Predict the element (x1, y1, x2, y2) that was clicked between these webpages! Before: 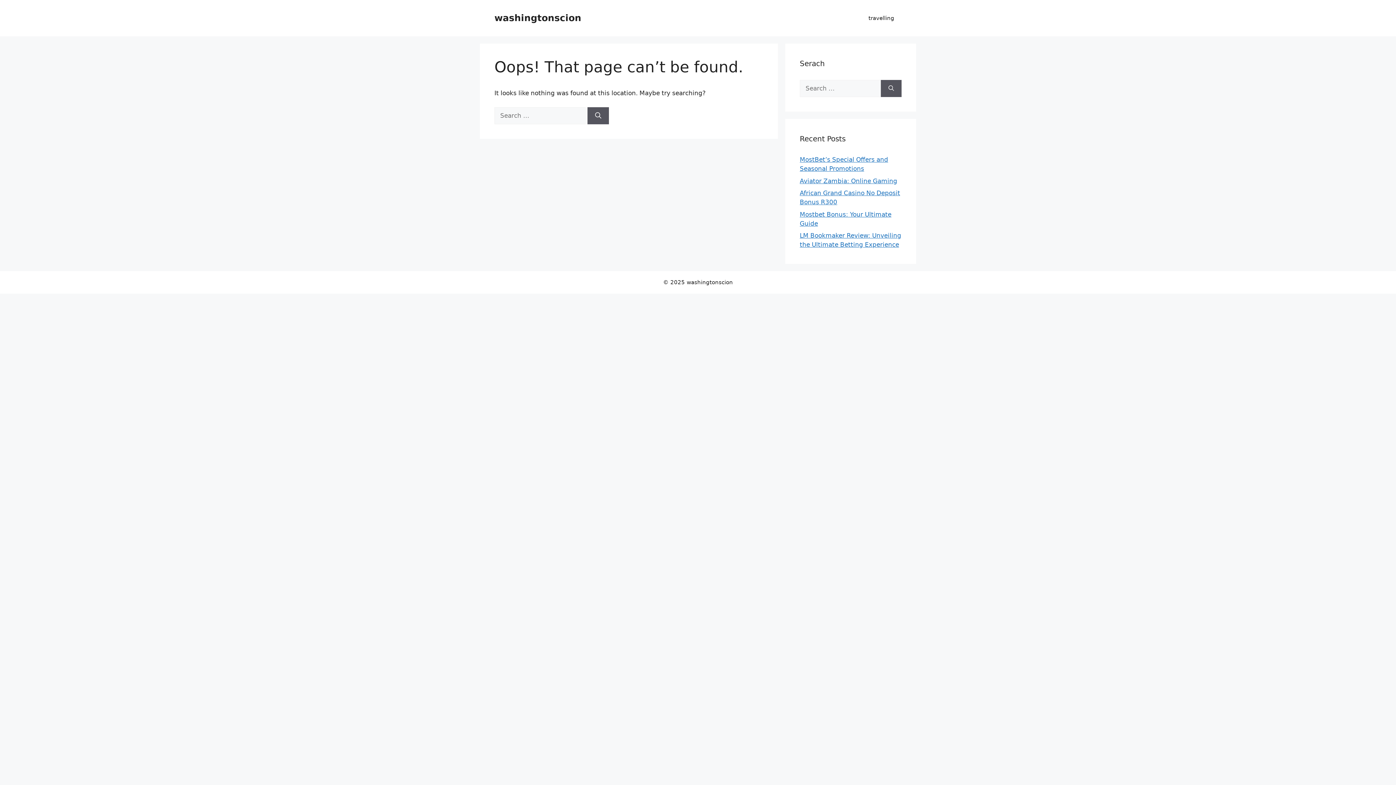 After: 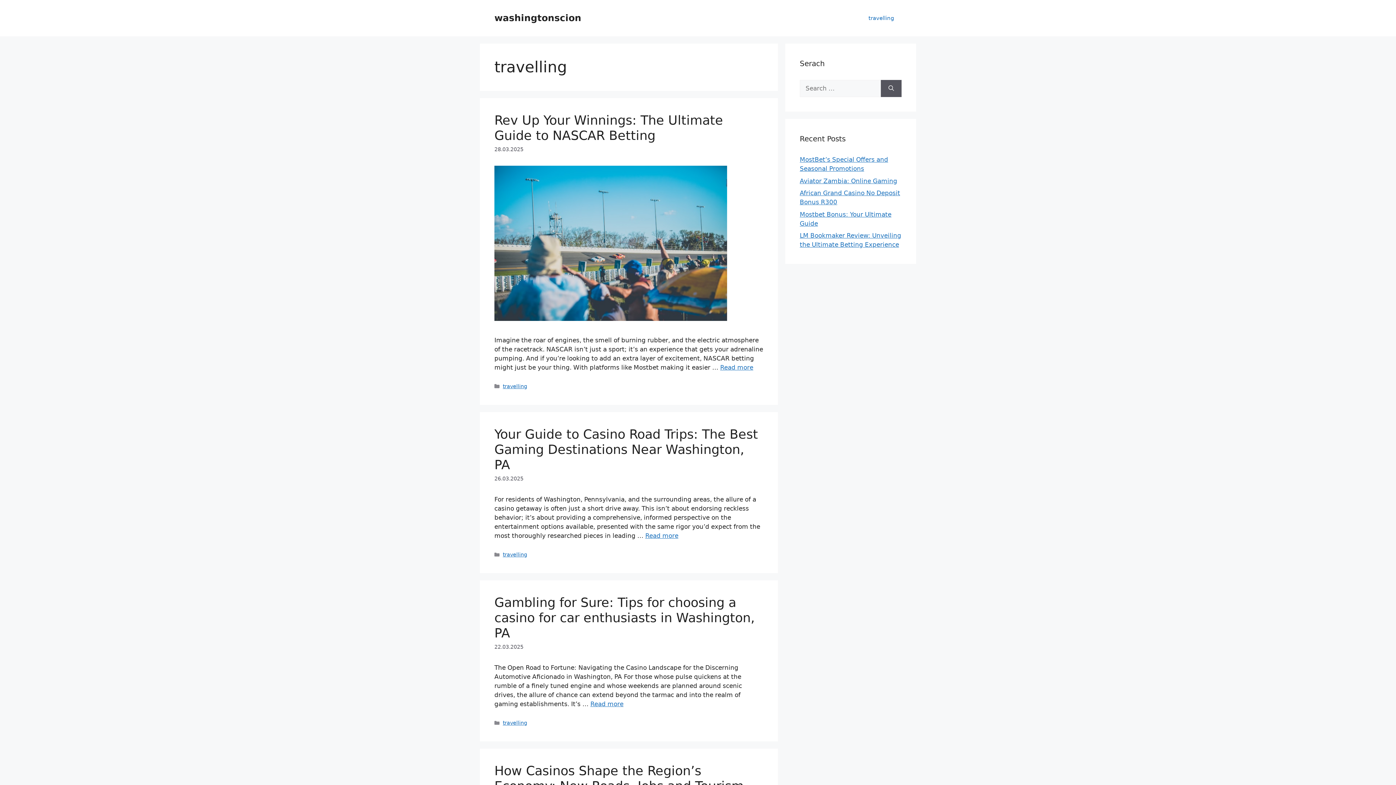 Action: label: travelling bbox: (861, 7, 901, 29)